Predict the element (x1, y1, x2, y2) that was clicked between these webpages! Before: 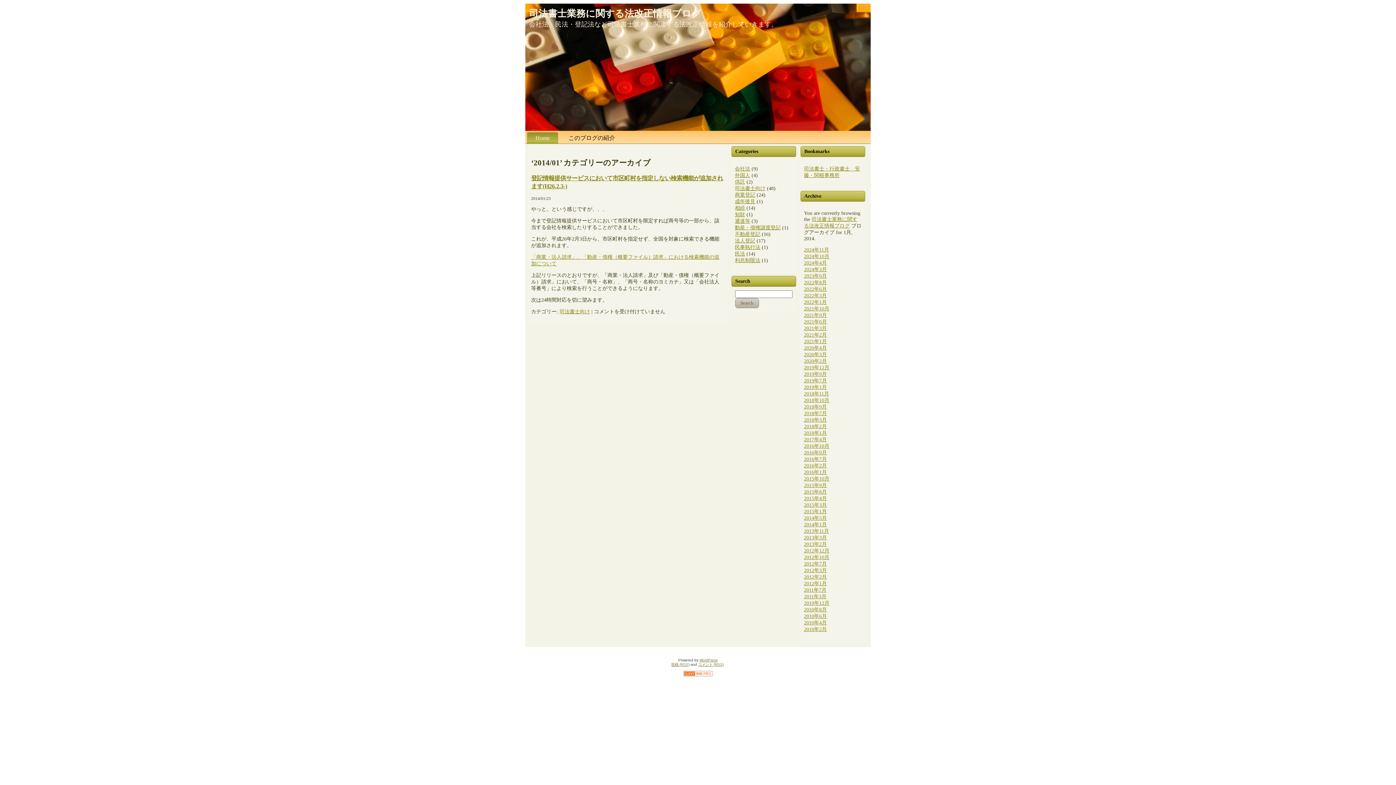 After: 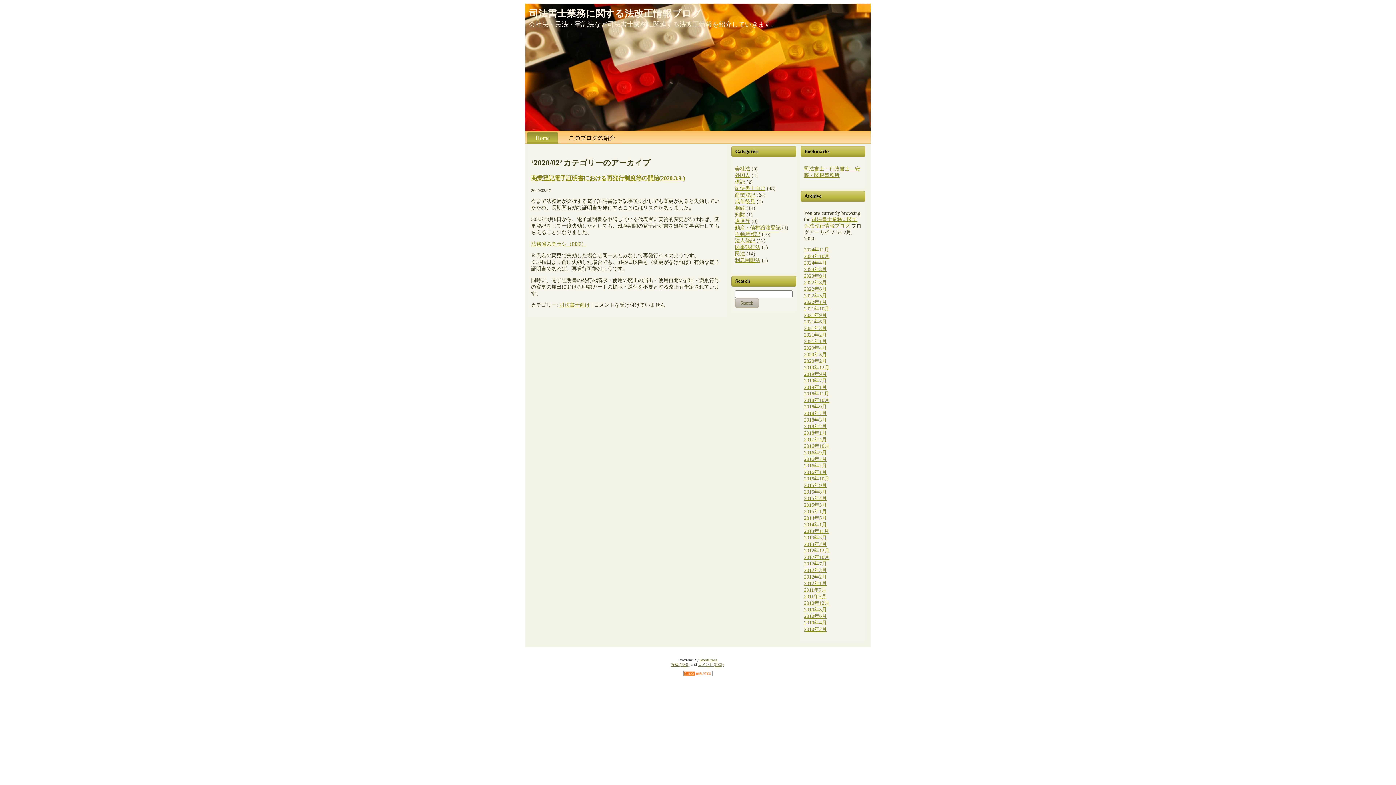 Action: label: 2020年2月 bbox: (804, 358, 827, 364)